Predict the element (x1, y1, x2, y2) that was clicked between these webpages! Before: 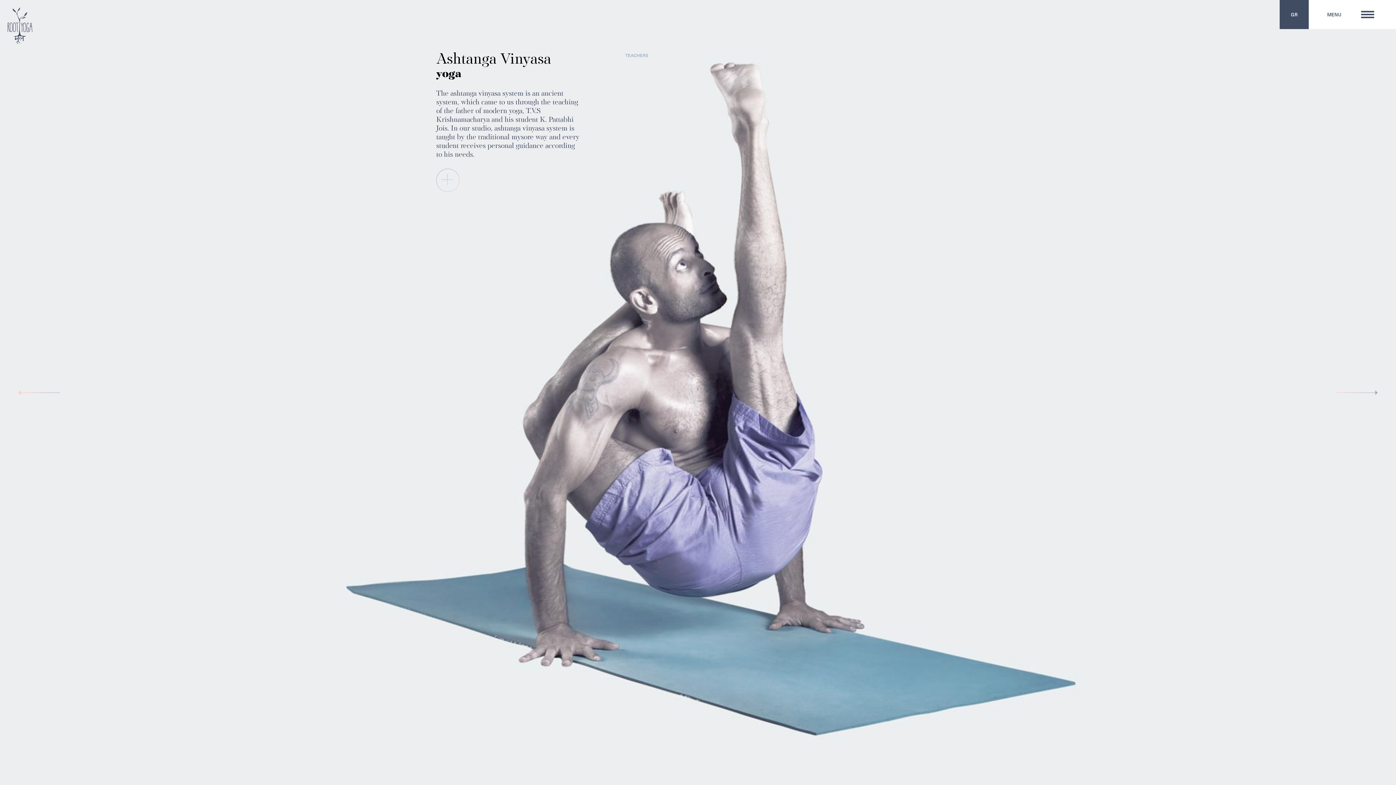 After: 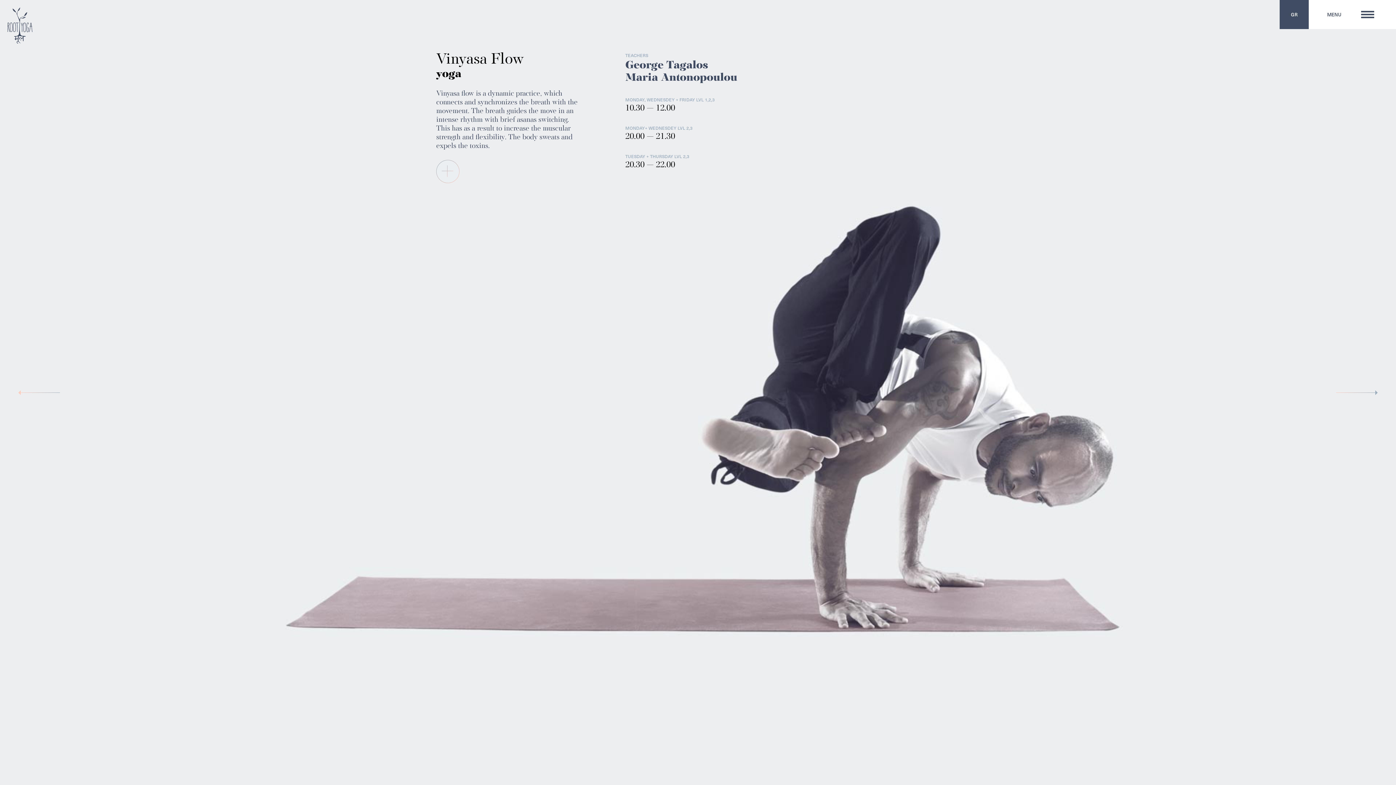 Action: bbox: (1336, 387, 1378, 398)